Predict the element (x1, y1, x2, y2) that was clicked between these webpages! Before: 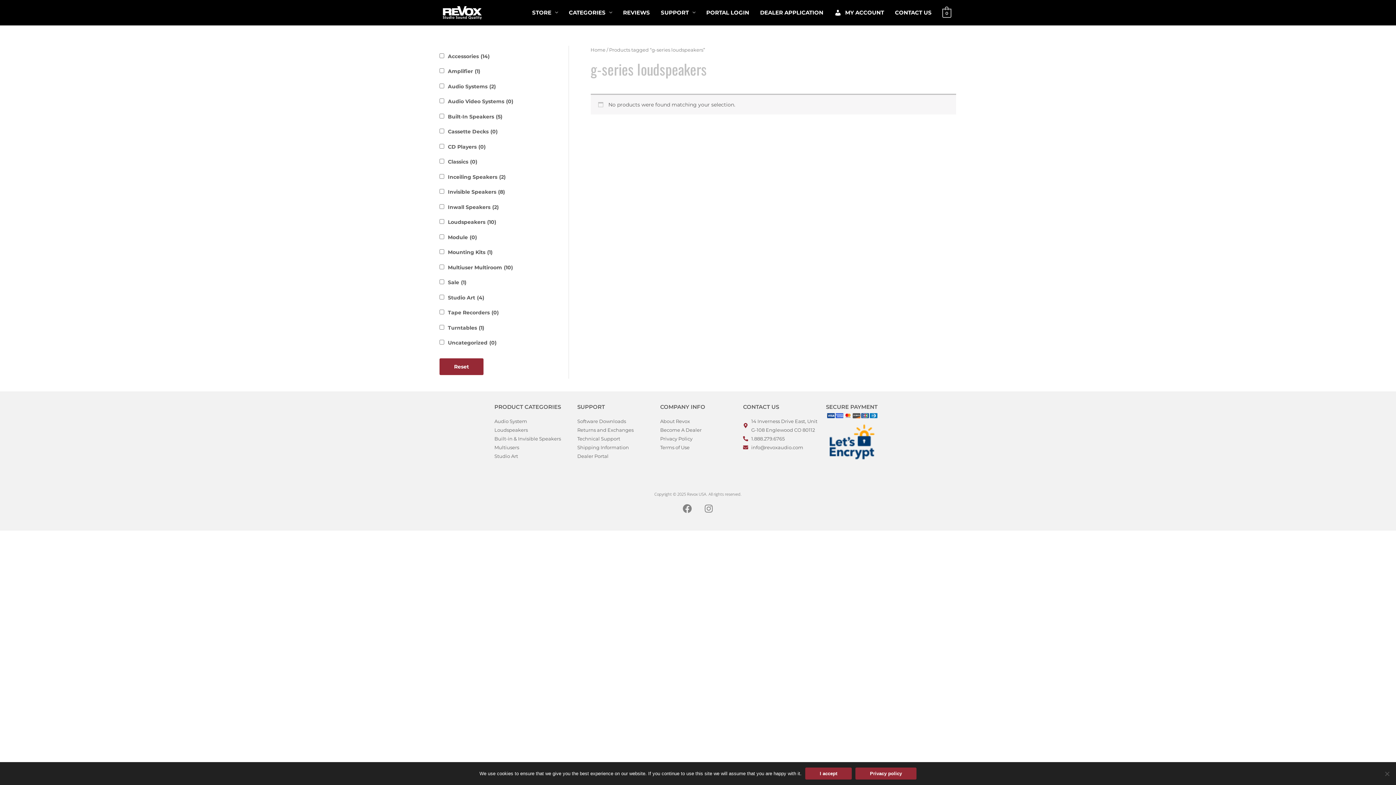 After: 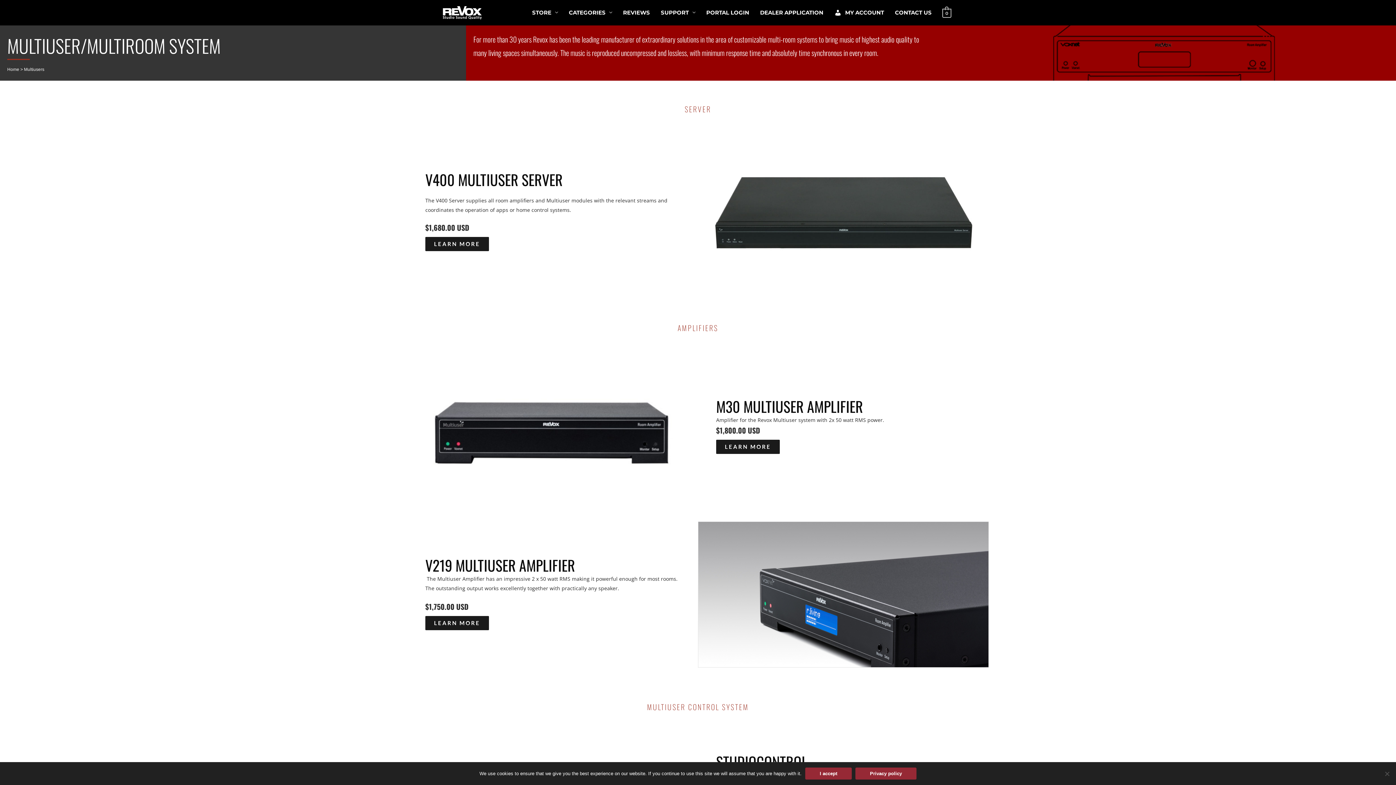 Action: bbox: (494, 443, 570, 451) label: Multiusers